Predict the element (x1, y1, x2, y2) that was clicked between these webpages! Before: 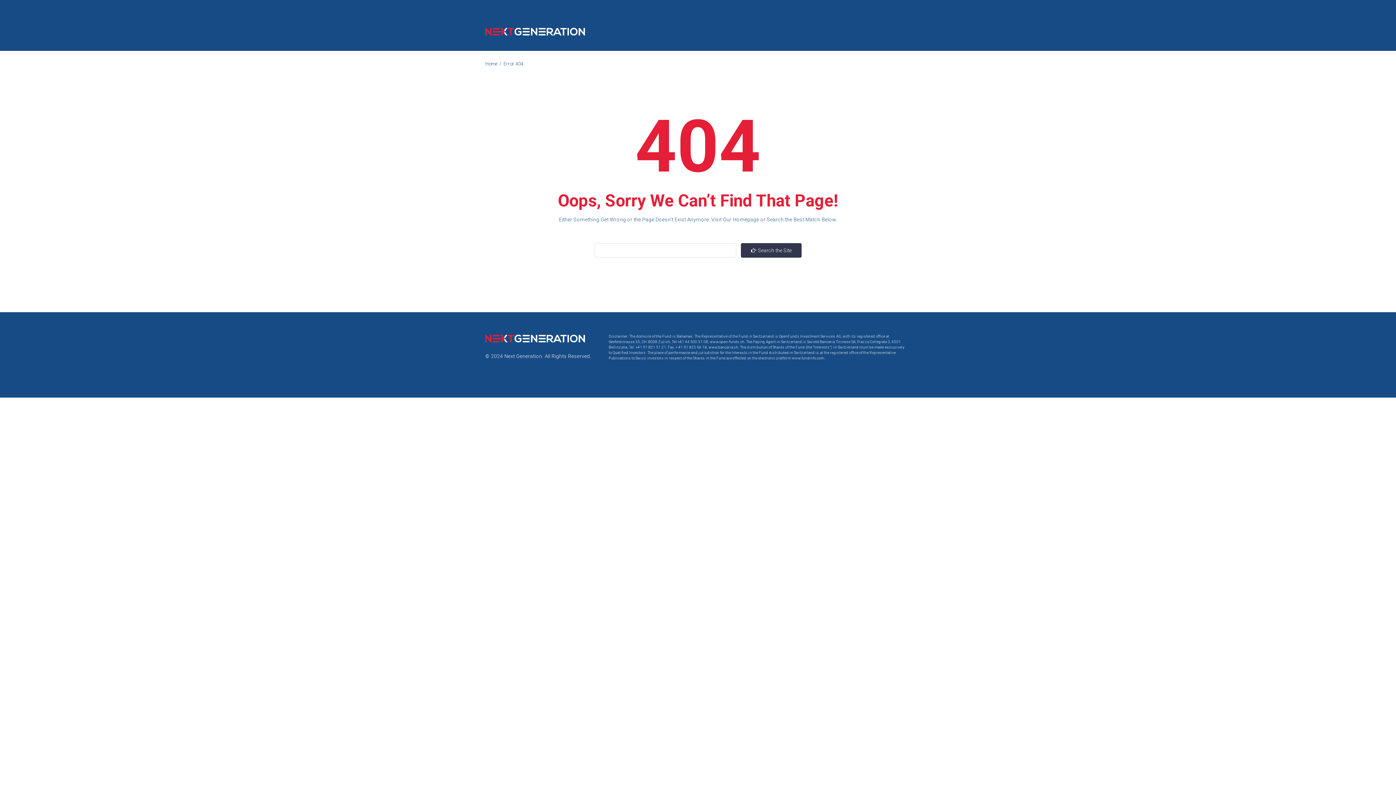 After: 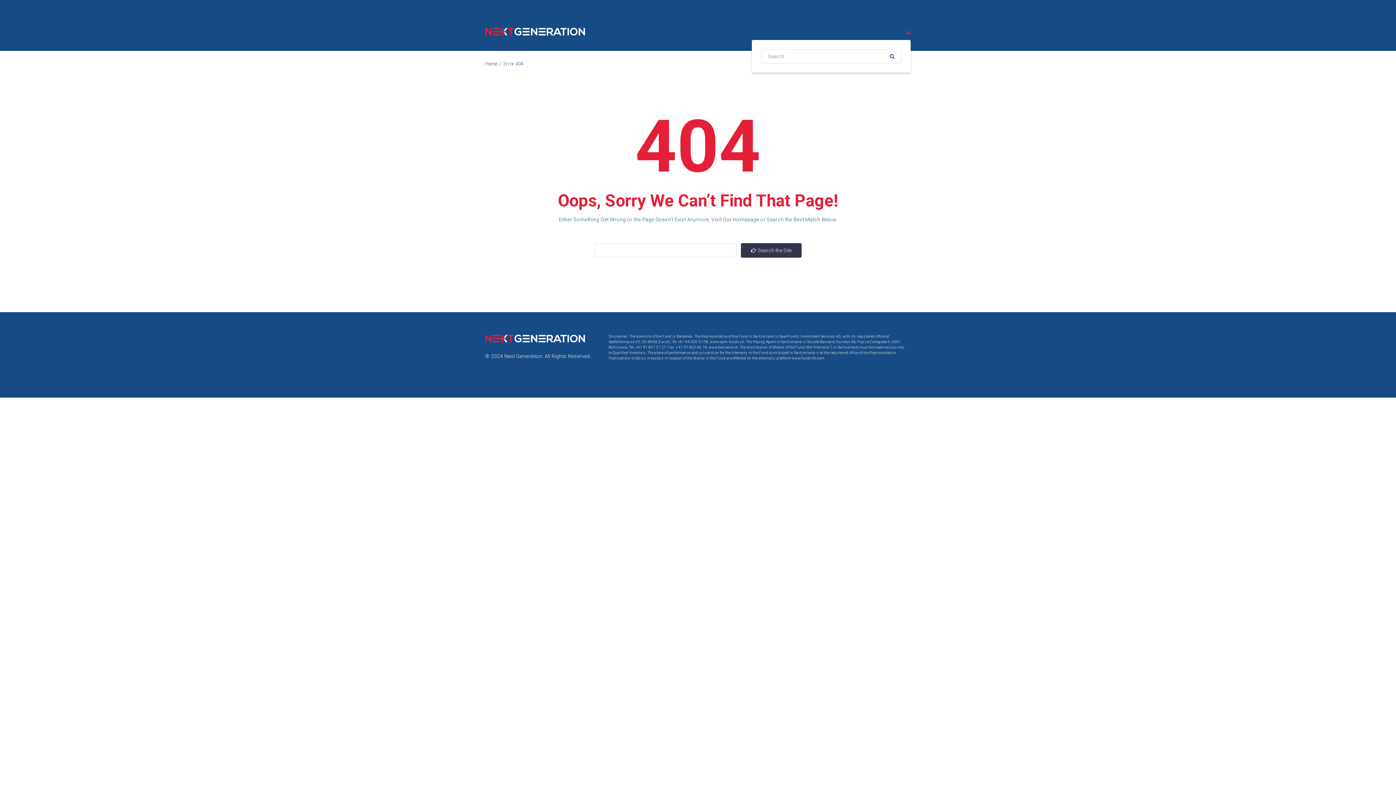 Action: label: Search Button bbox: (906, 29, 910, 36)